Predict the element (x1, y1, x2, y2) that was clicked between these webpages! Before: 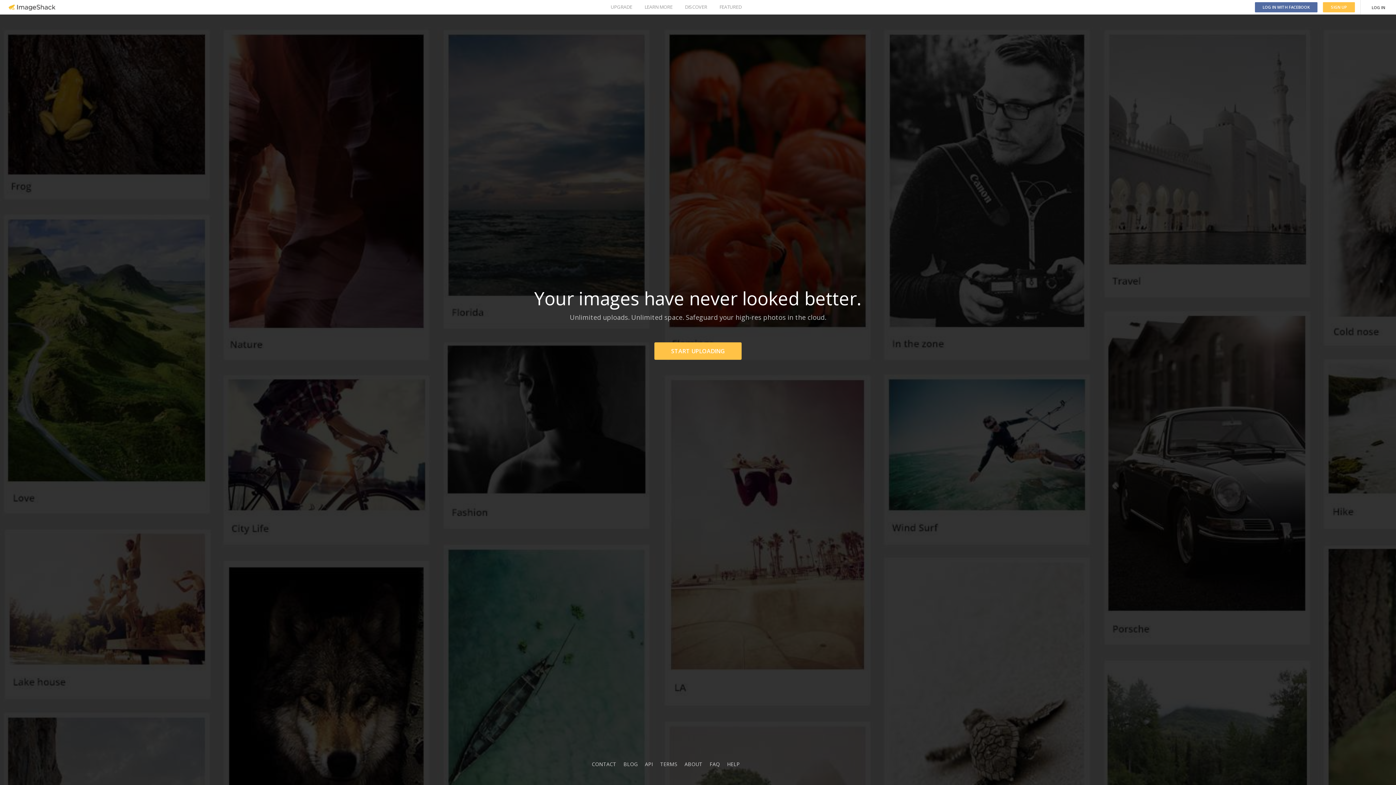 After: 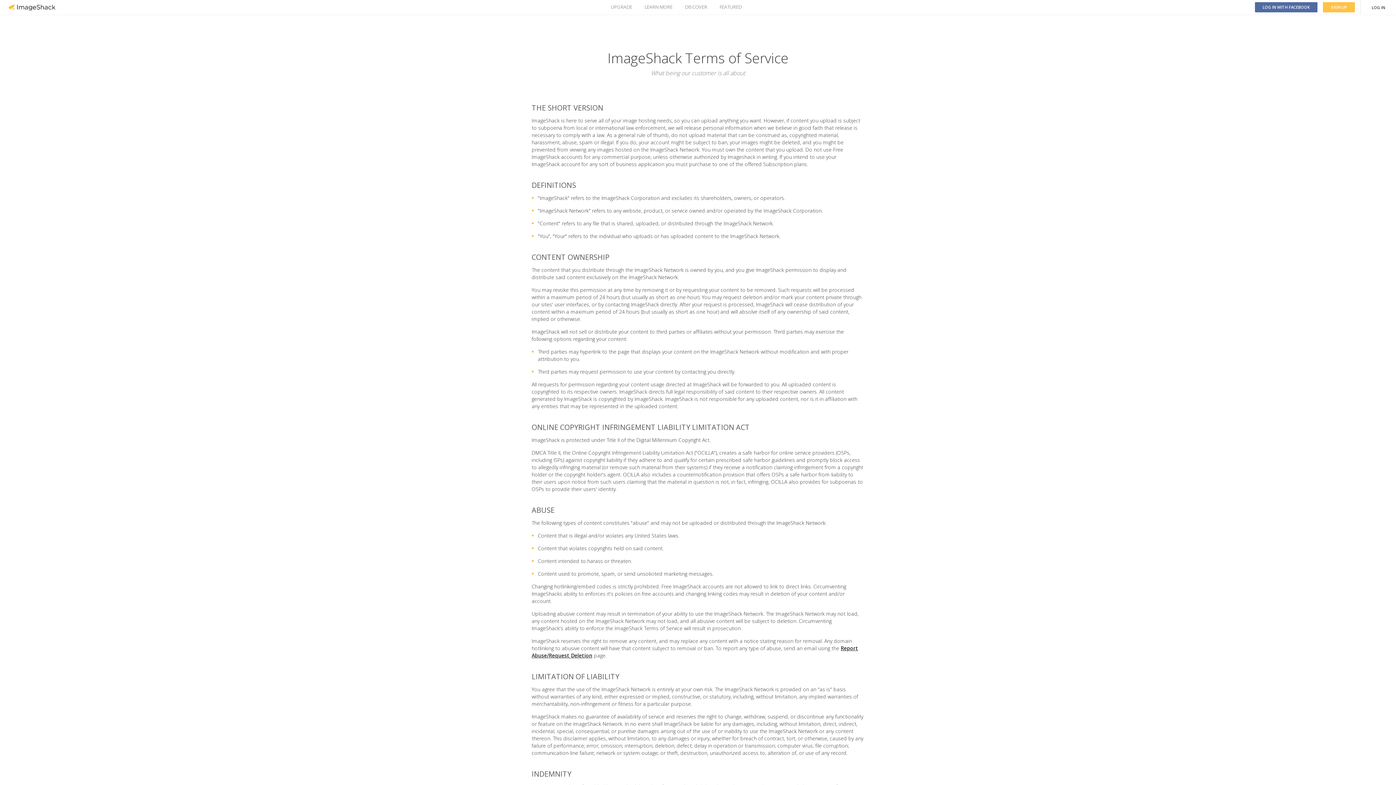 Action: bbox: (660, 761, 677, 768) label: TERMS